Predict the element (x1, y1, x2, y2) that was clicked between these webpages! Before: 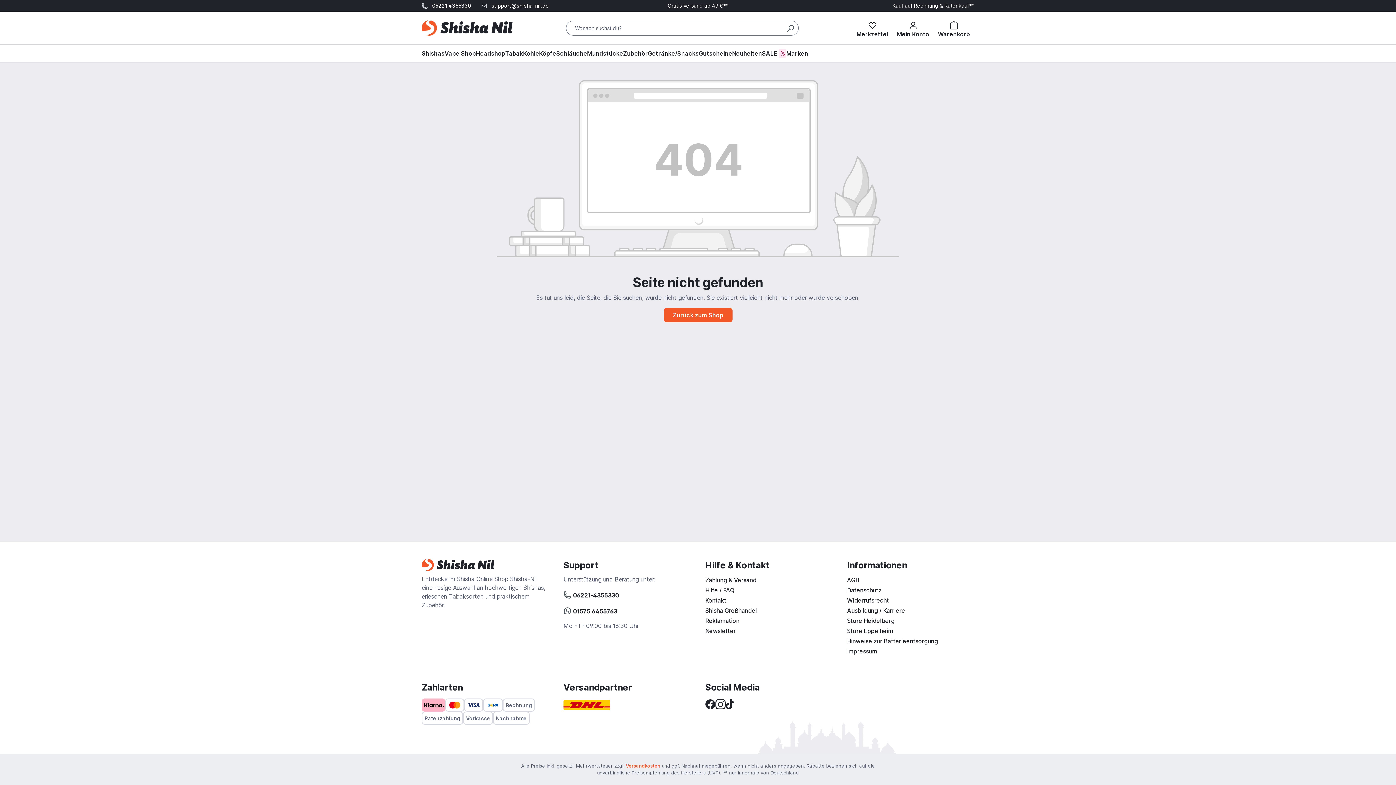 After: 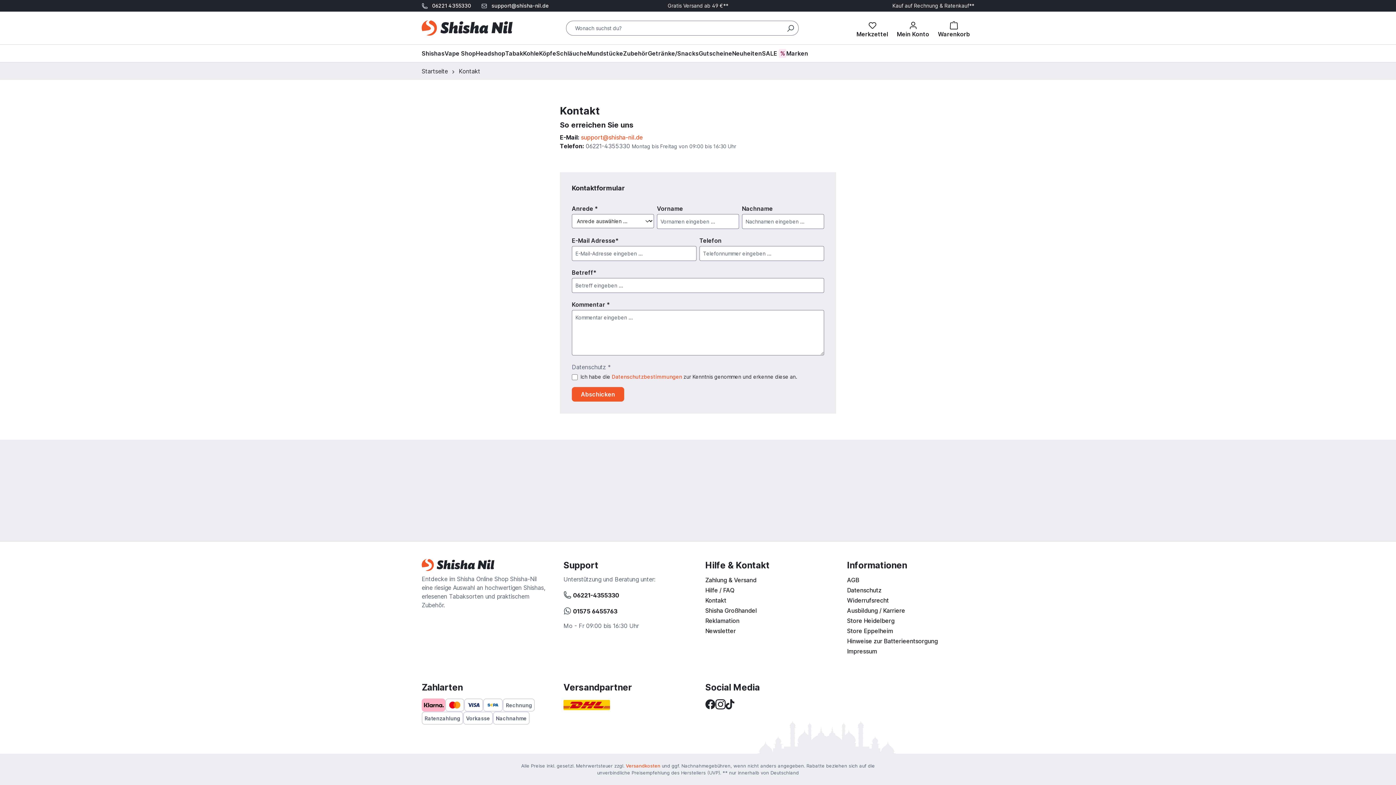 Action: bbox: (705, 597, 726, 604) label: Kontakt